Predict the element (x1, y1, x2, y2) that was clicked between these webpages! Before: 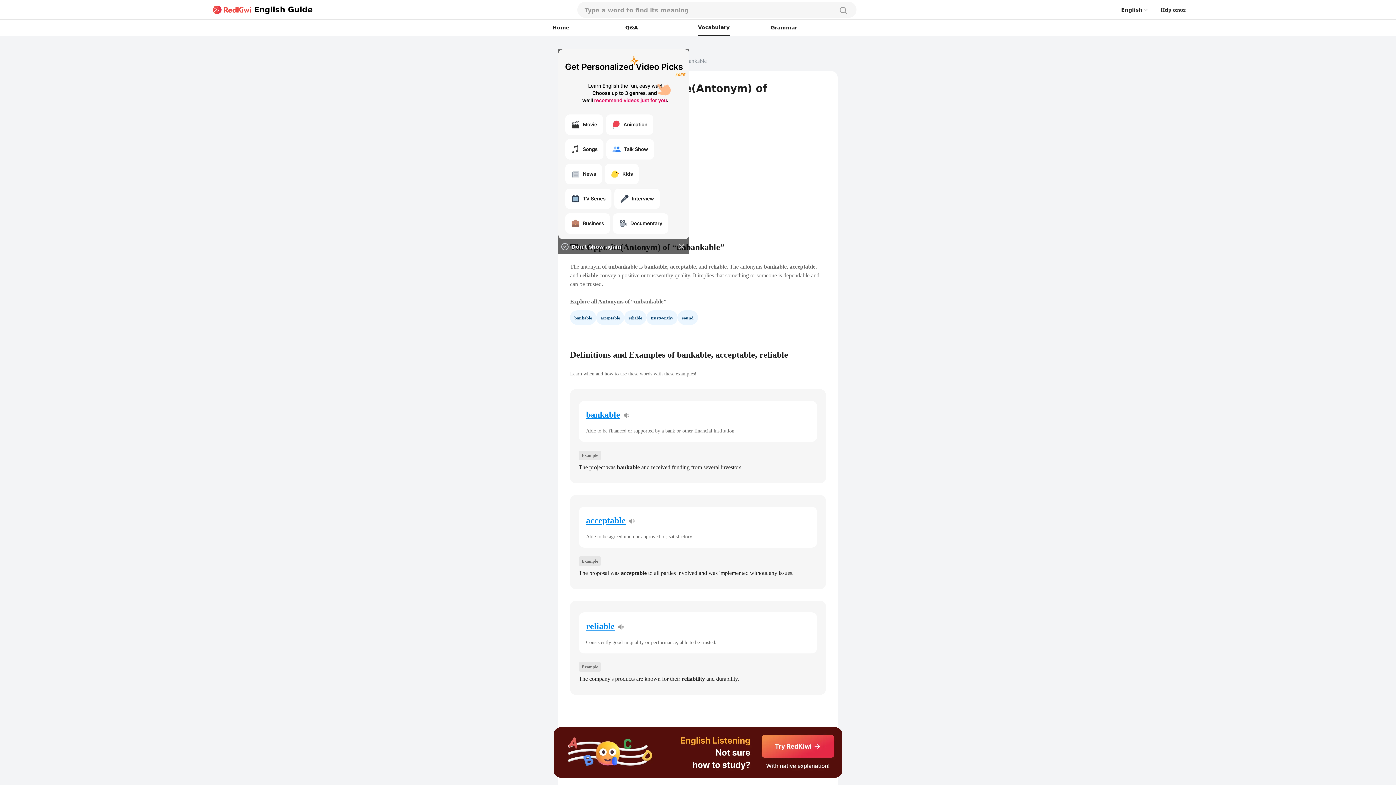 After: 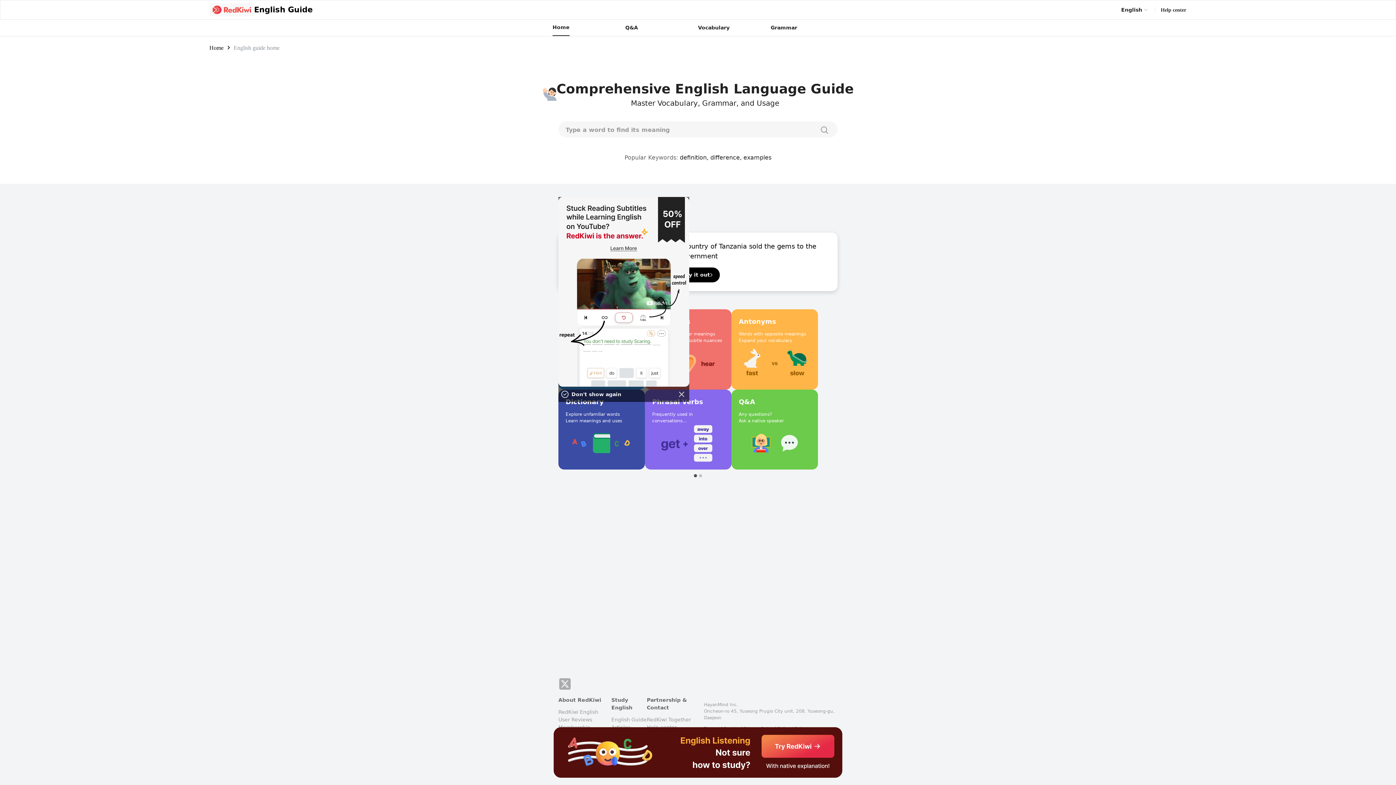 Action: bbox: (209, 3, 254, 16)